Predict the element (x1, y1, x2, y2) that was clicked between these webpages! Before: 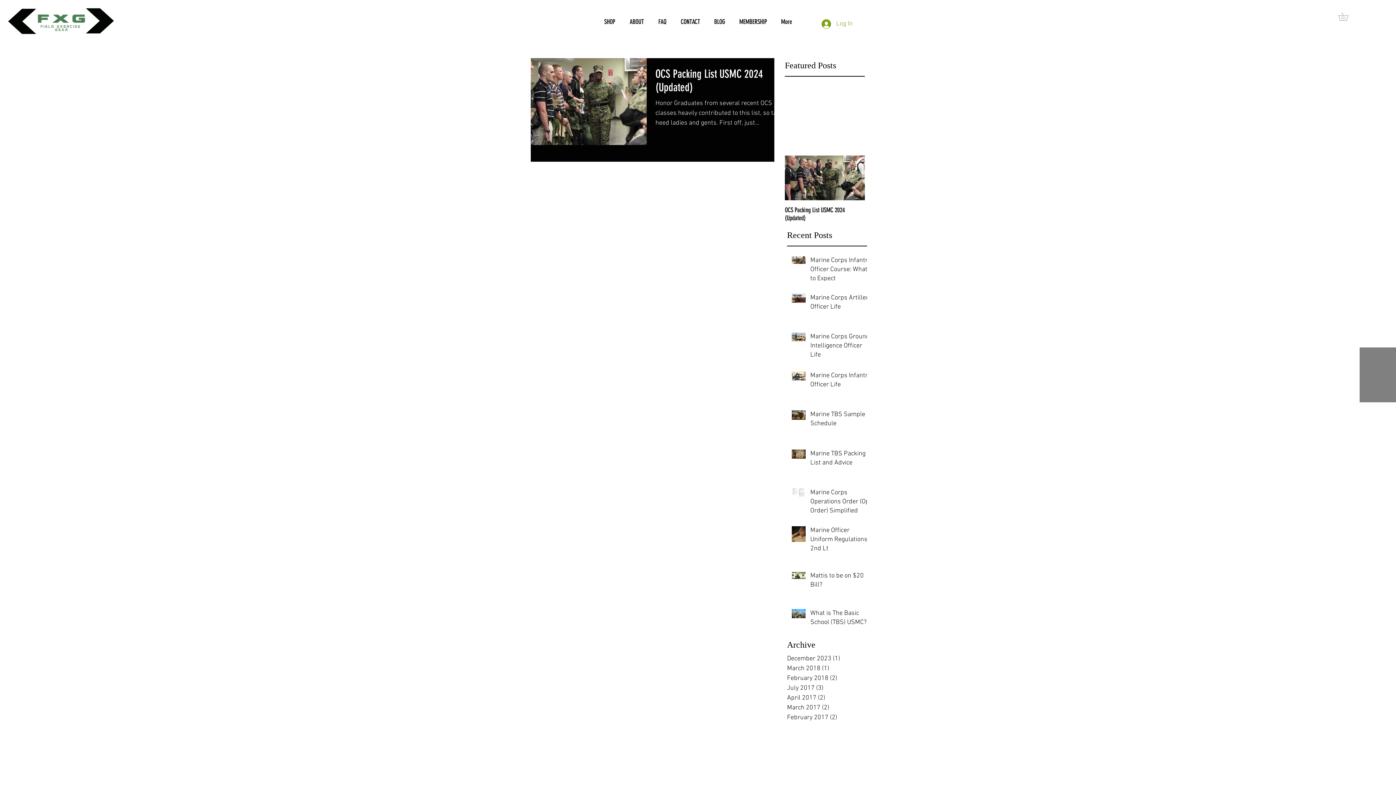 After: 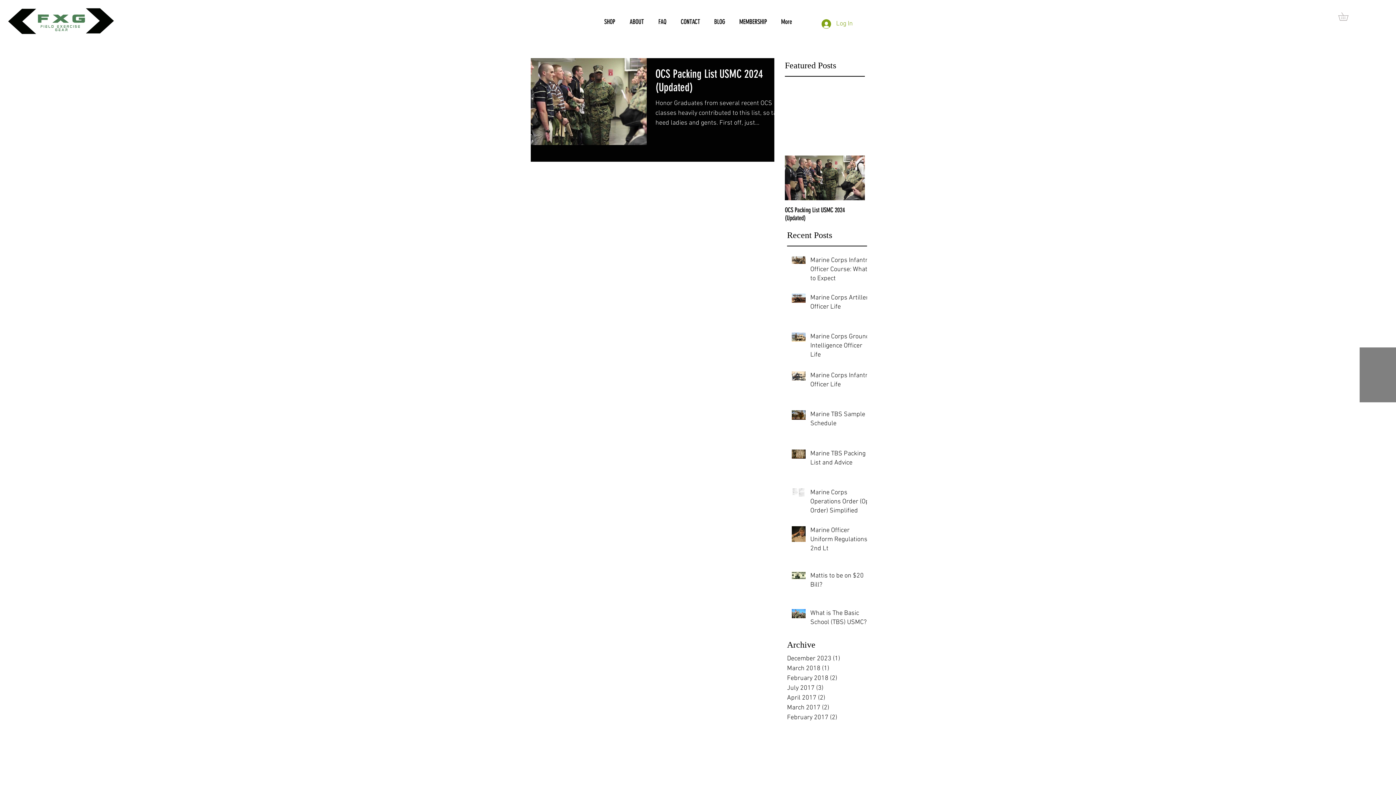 Action: label: White Twitter Icon bbox: (1371, 372, 1386, 387)